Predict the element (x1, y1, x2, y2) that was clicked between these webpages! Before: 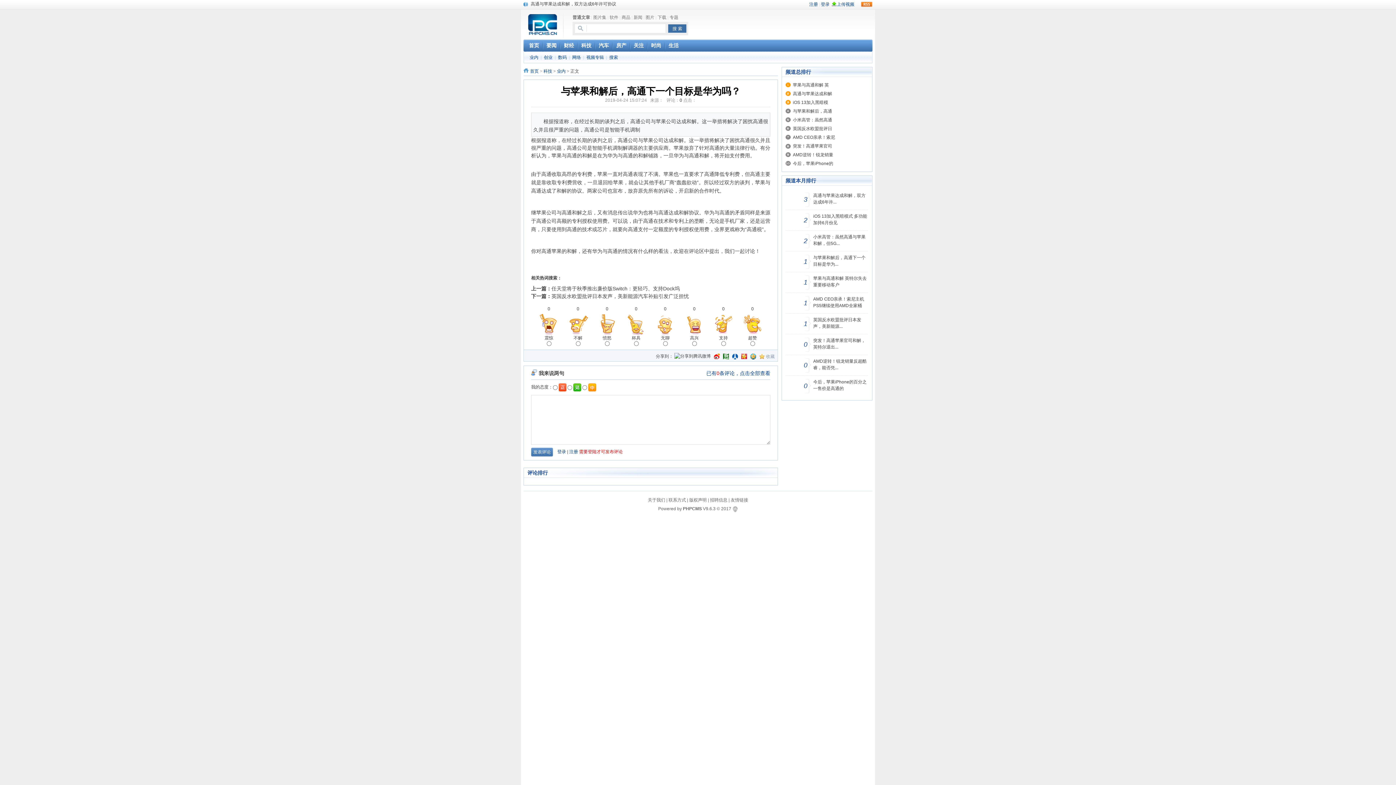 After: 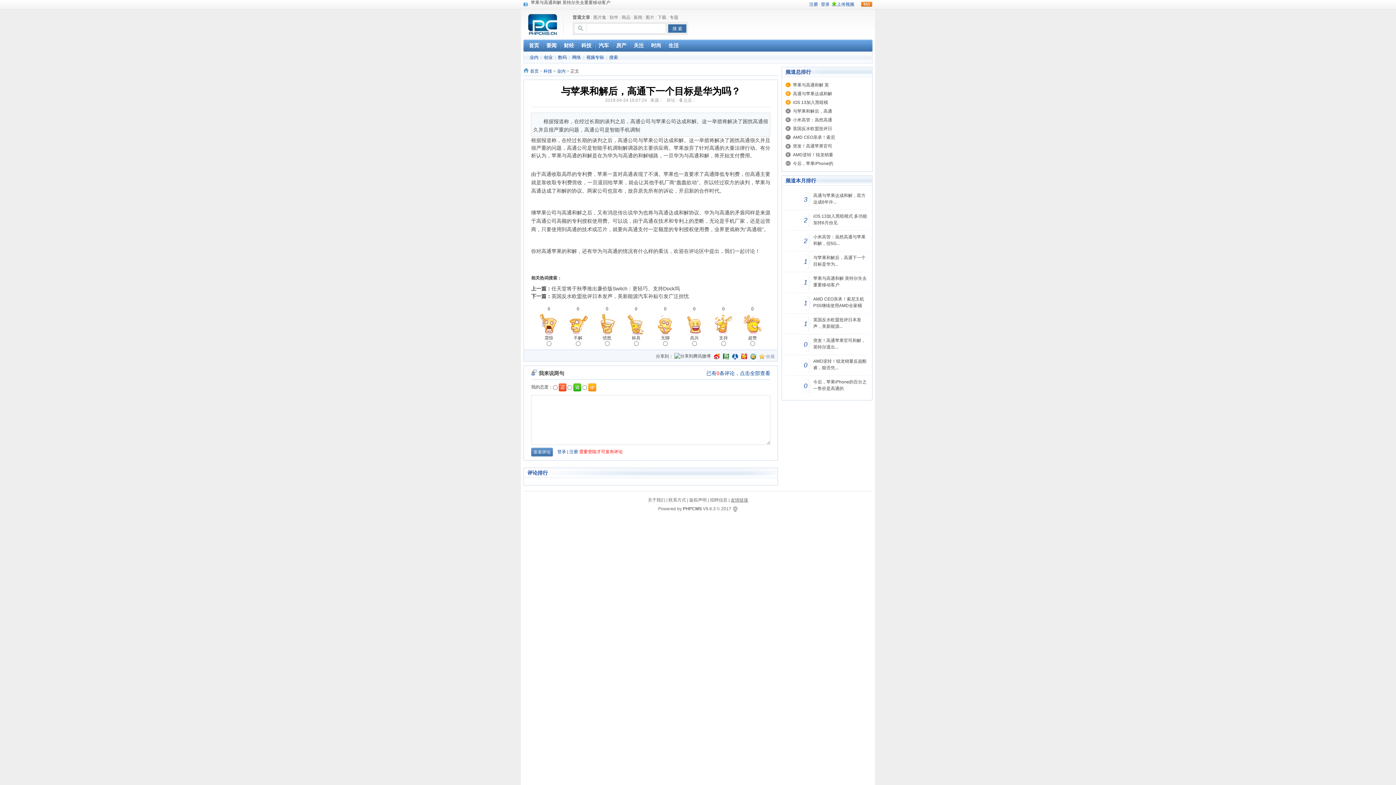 Action: label: 友情链接 bbox: (730, 497, 748, 502)